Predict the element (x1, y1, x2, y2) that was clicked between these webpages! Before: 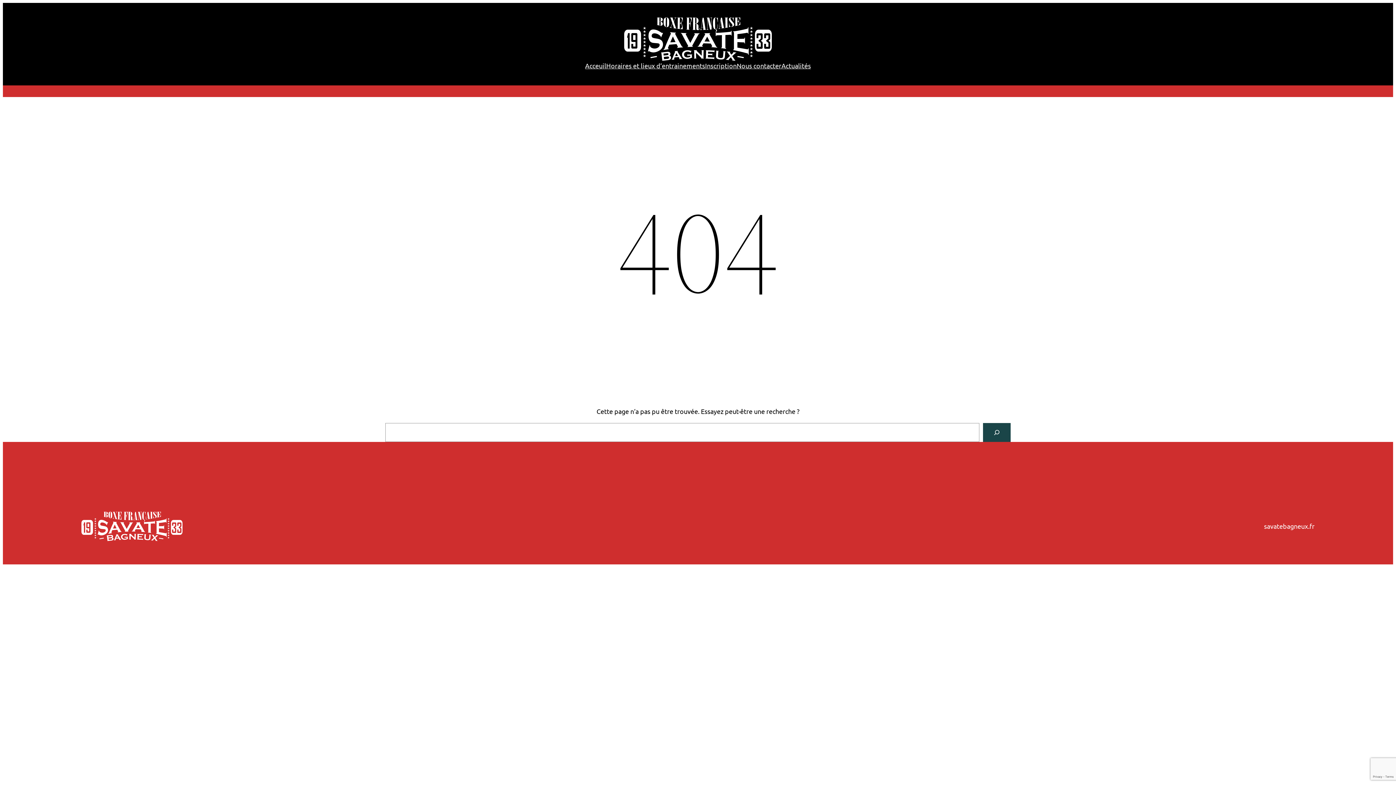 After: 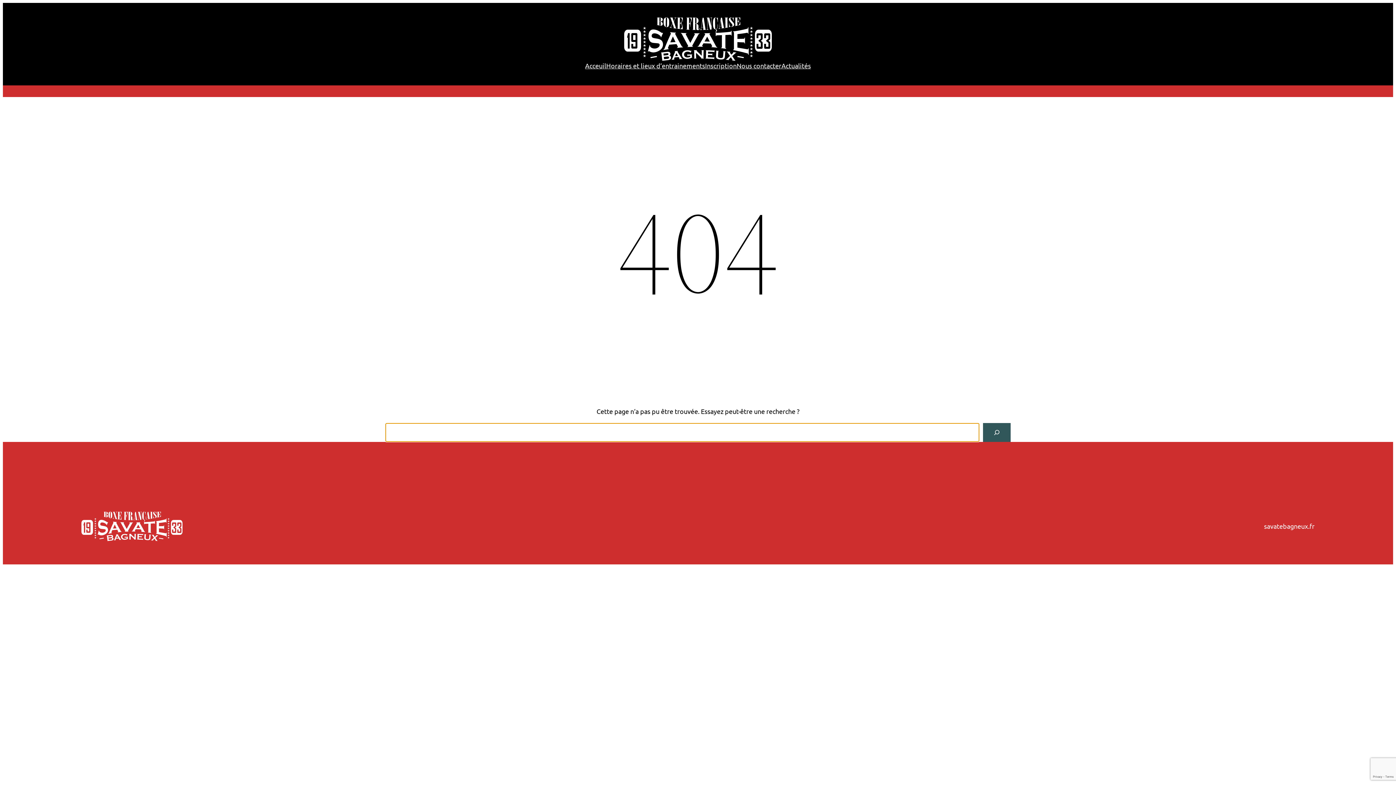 Action: bbox: (983, 423, 1010, 442) label: Rechercher